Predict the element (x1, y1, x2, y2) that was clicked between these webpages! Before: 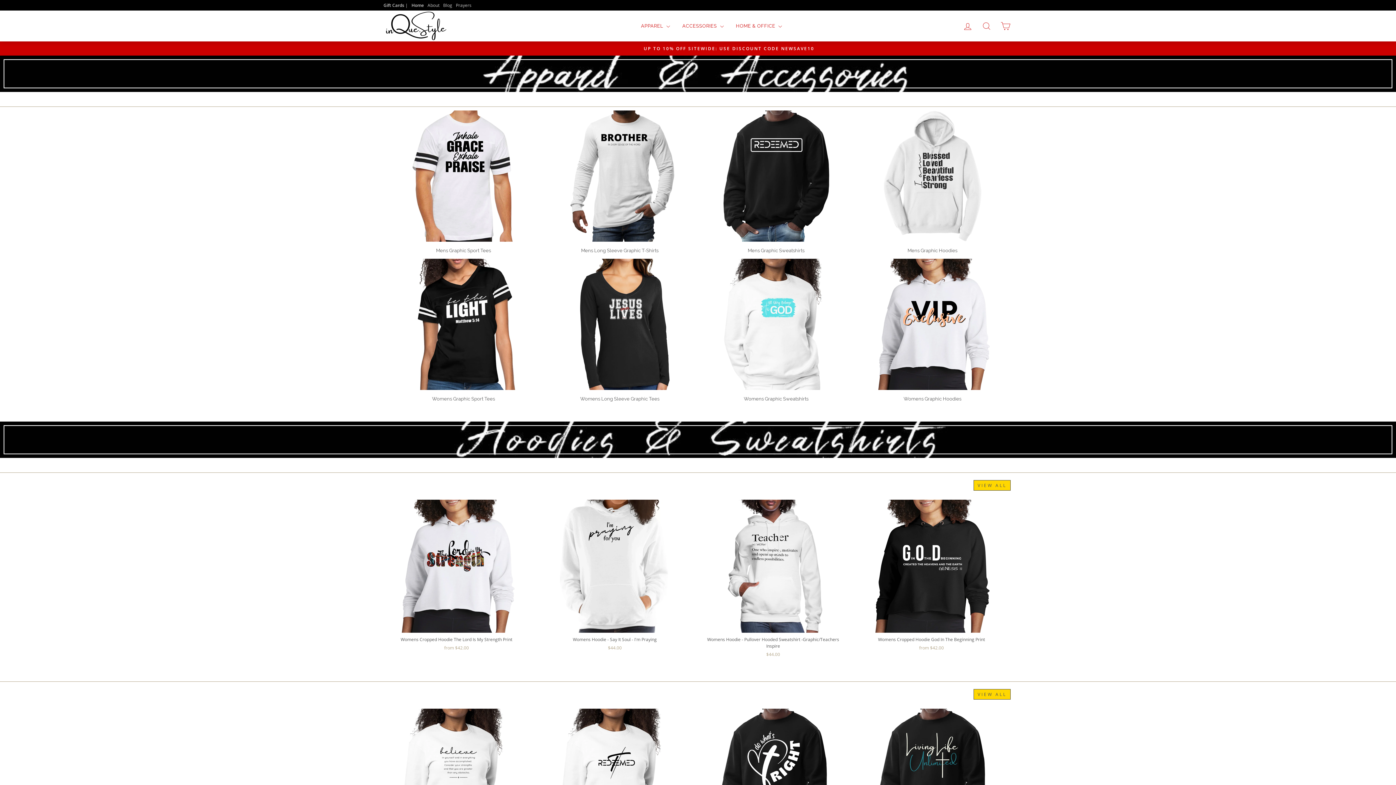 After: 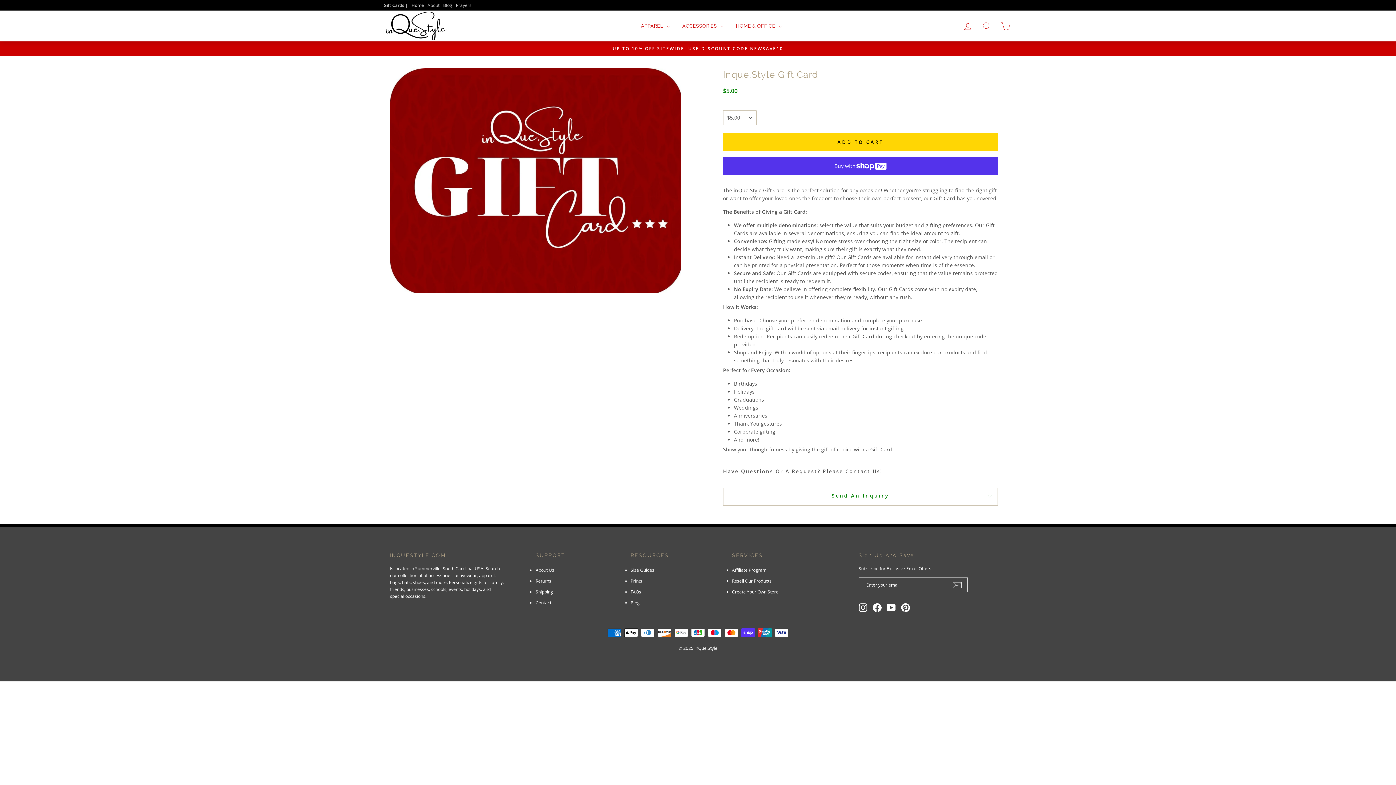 Action: bbox: (381, 0, 409, 10) label: Gift Cards |